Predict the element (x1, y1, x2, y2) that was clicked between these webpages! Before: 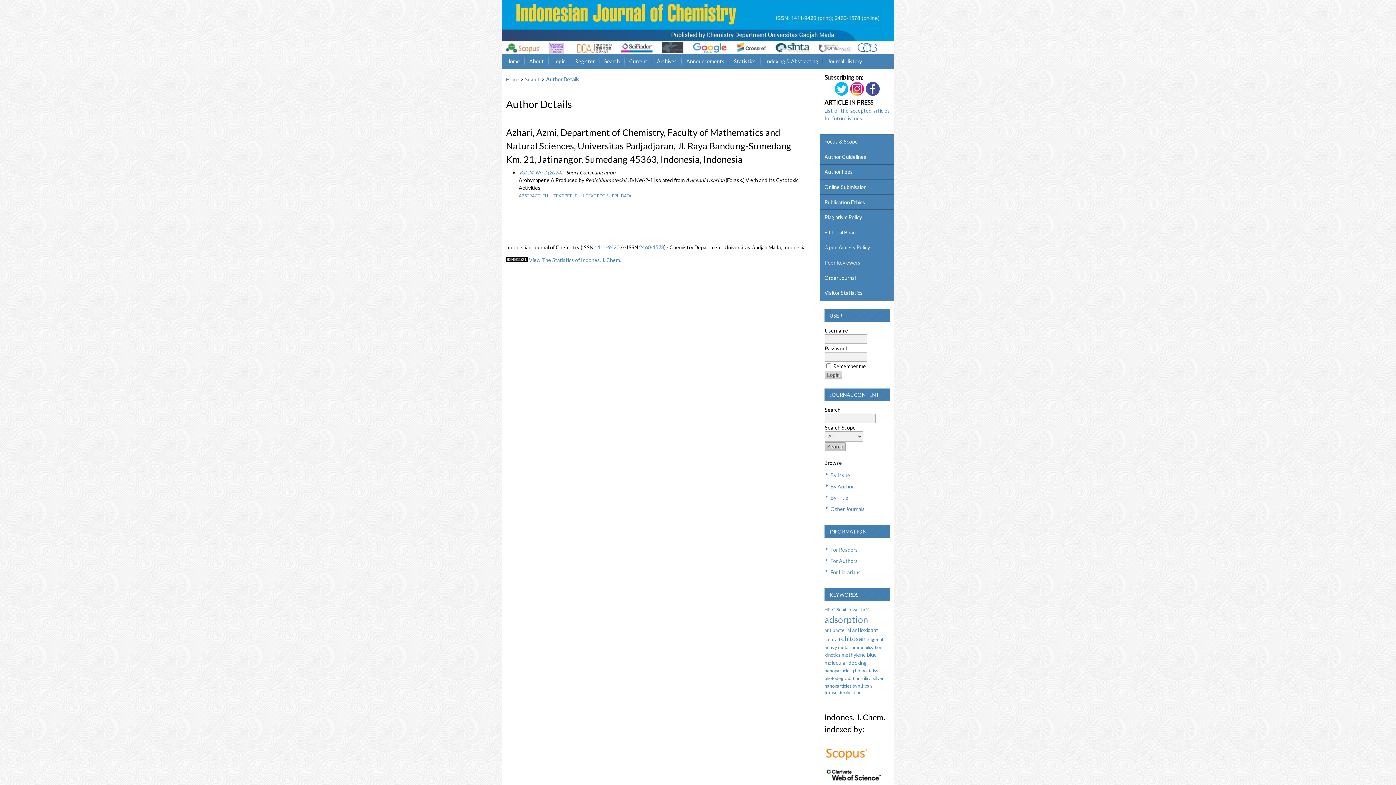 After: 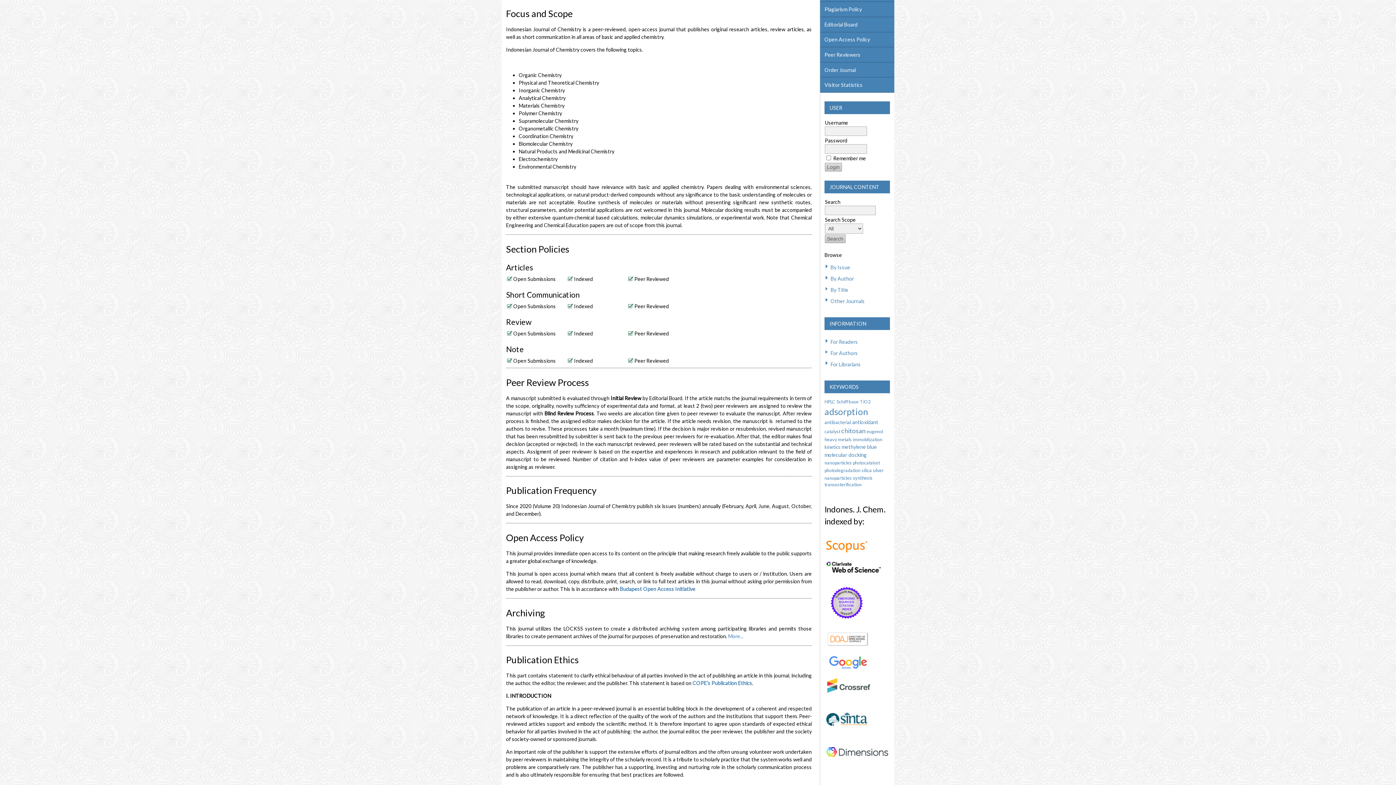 Action: label: Focus & Scope bbox: (820, 134, 894, 149)